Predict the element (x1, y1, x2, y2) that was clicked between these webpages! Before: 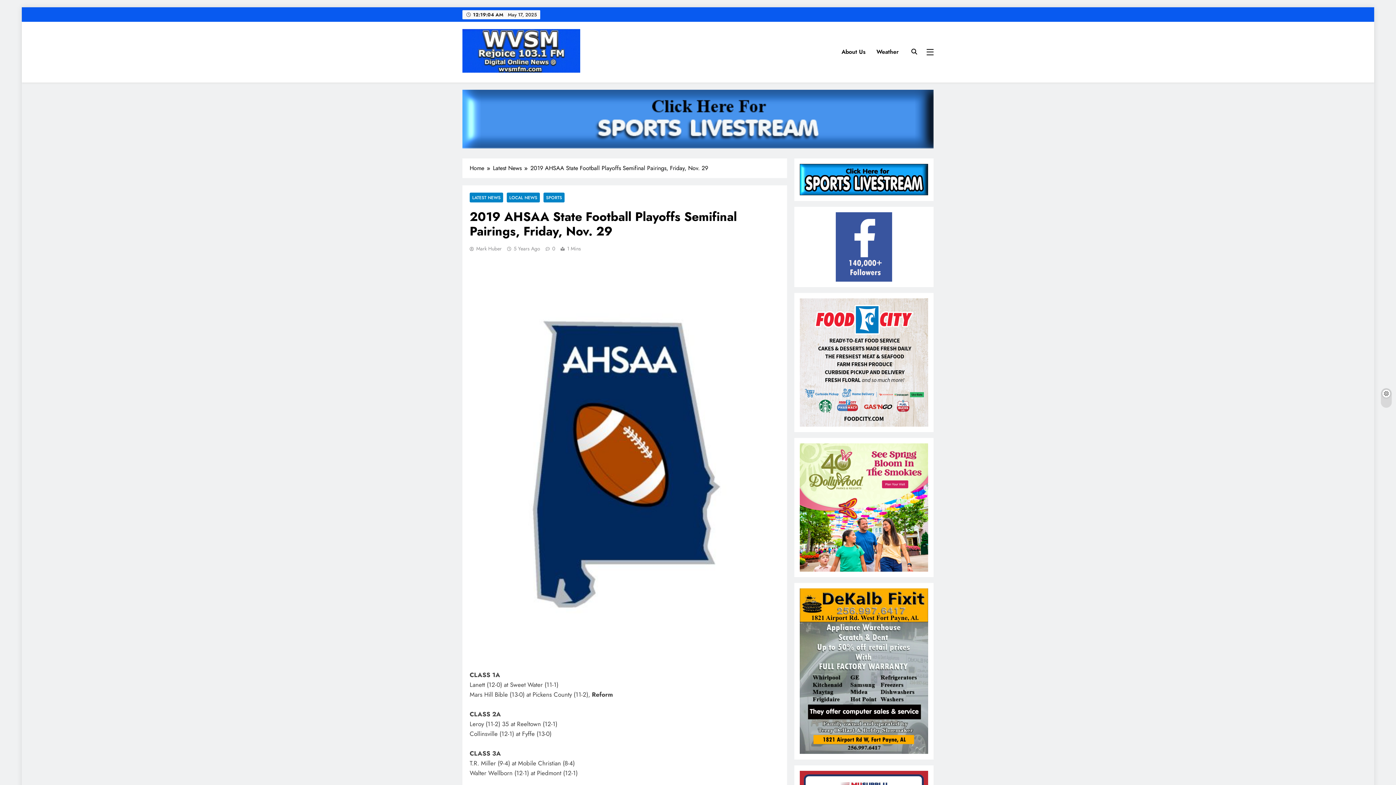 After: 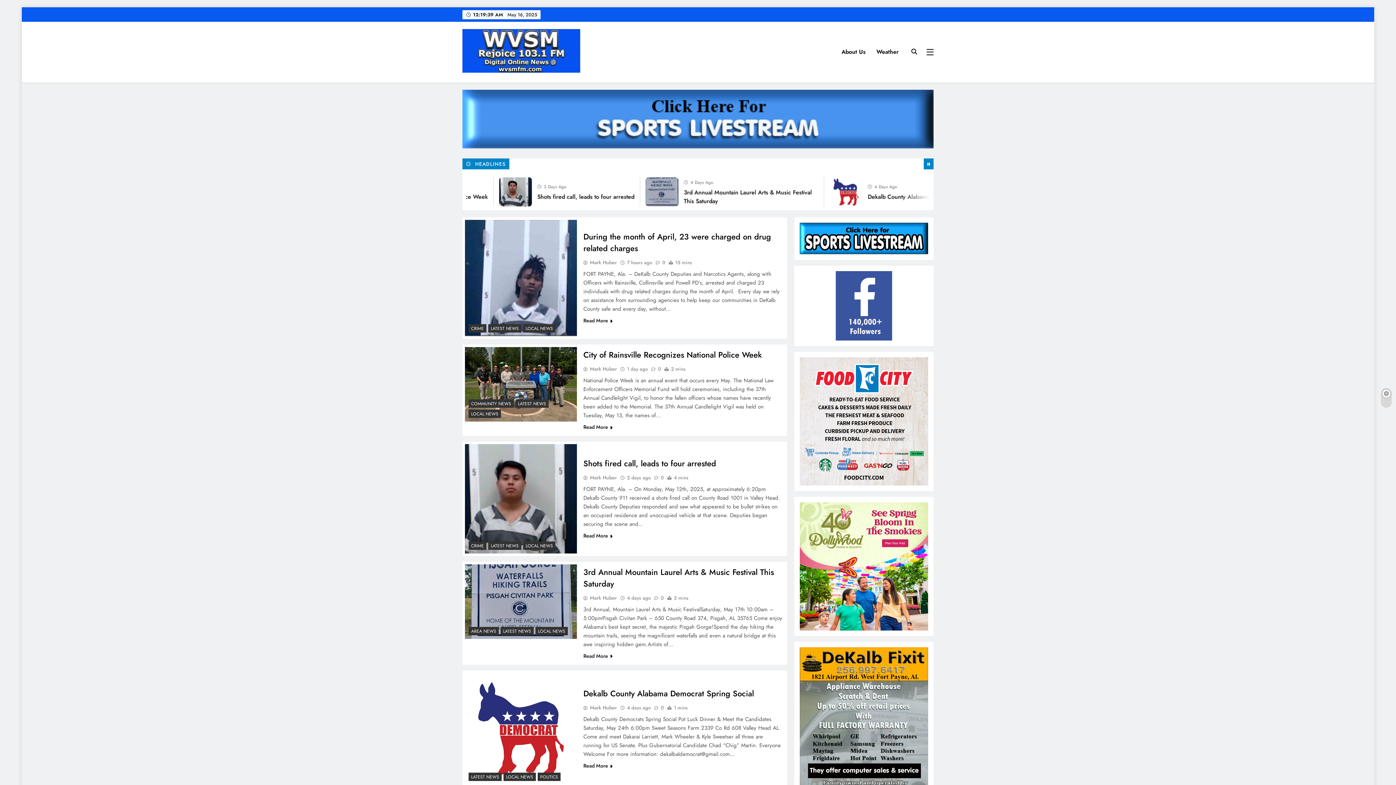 Action: bbox: (469, 163, 493, 172) label: Home